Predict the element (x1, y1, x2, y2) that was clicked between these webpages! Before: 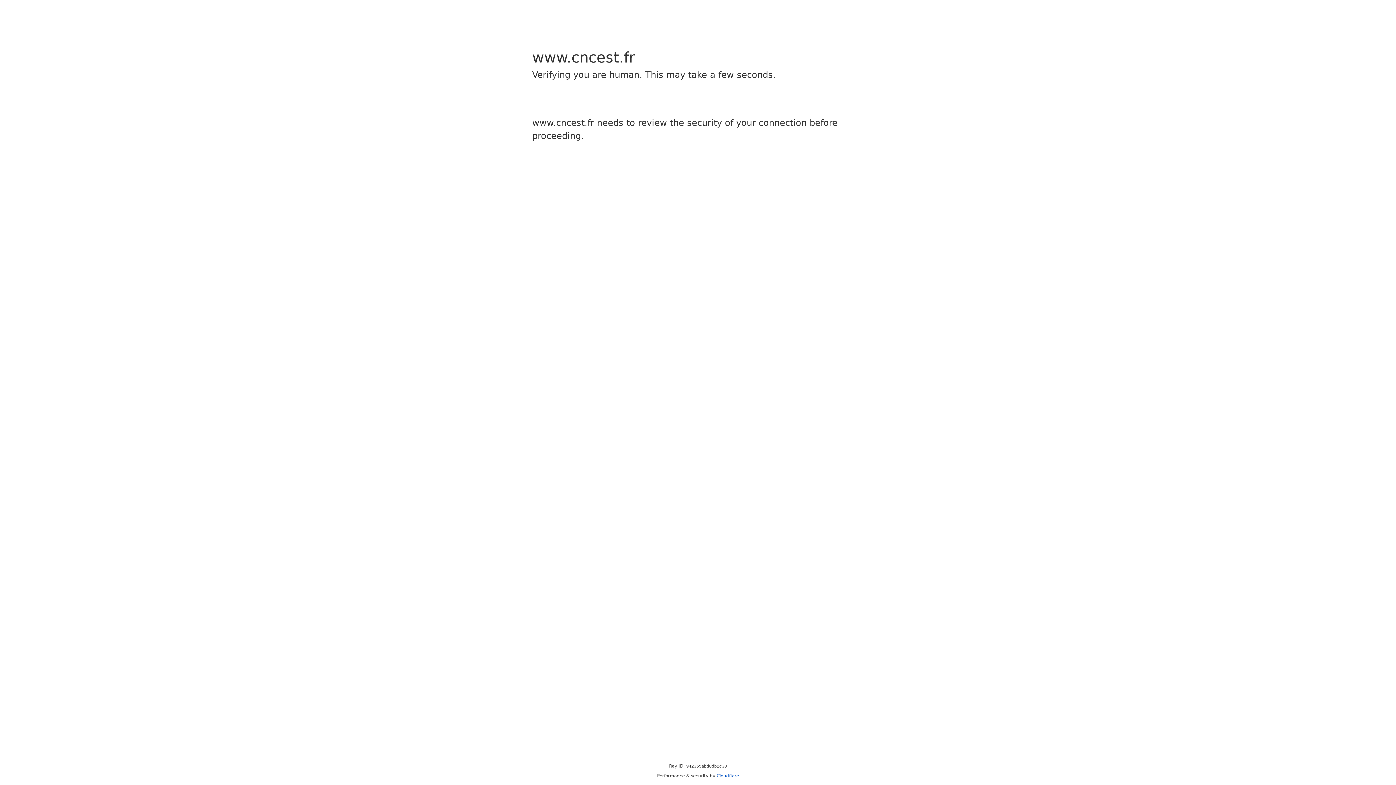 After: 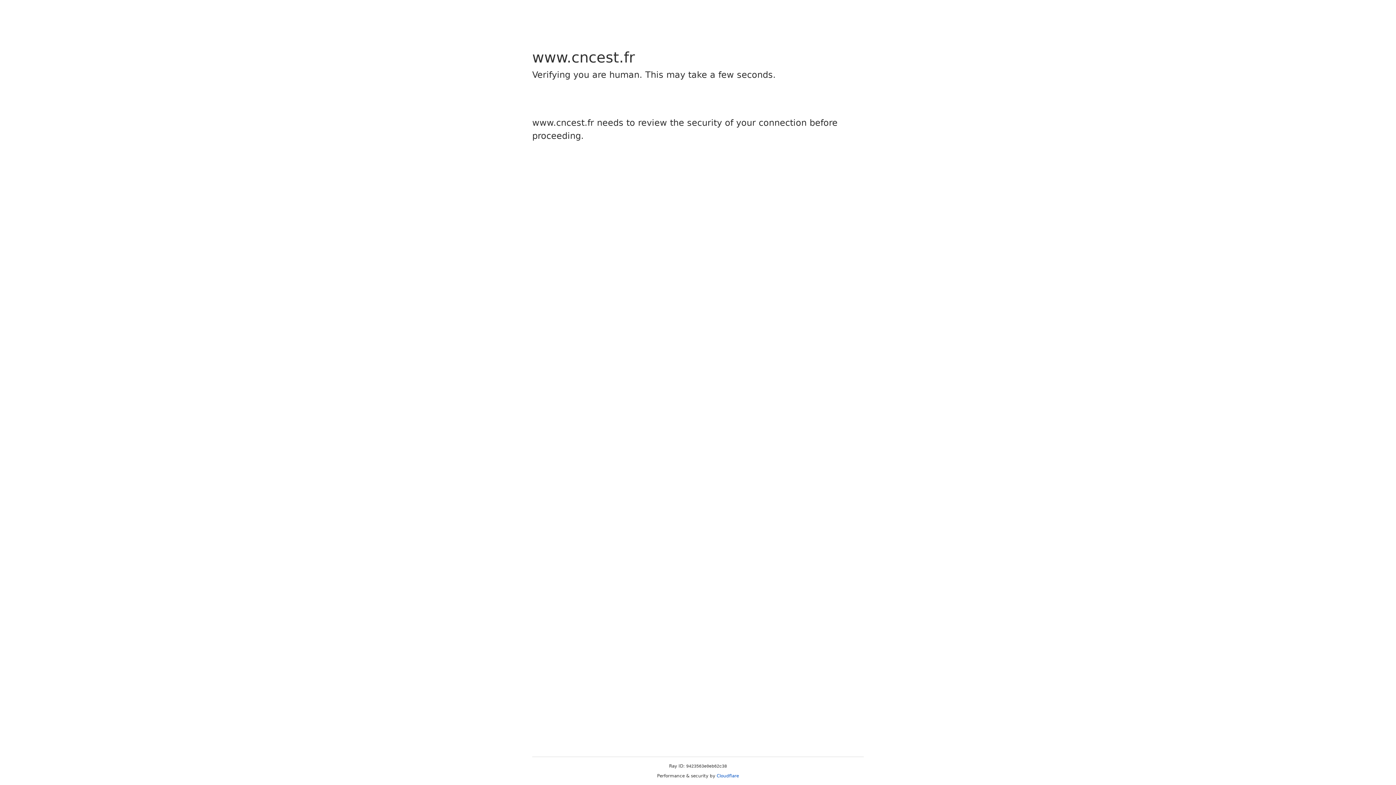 Action: label: Cloudflare bbox: (716, 773, 739, 778)